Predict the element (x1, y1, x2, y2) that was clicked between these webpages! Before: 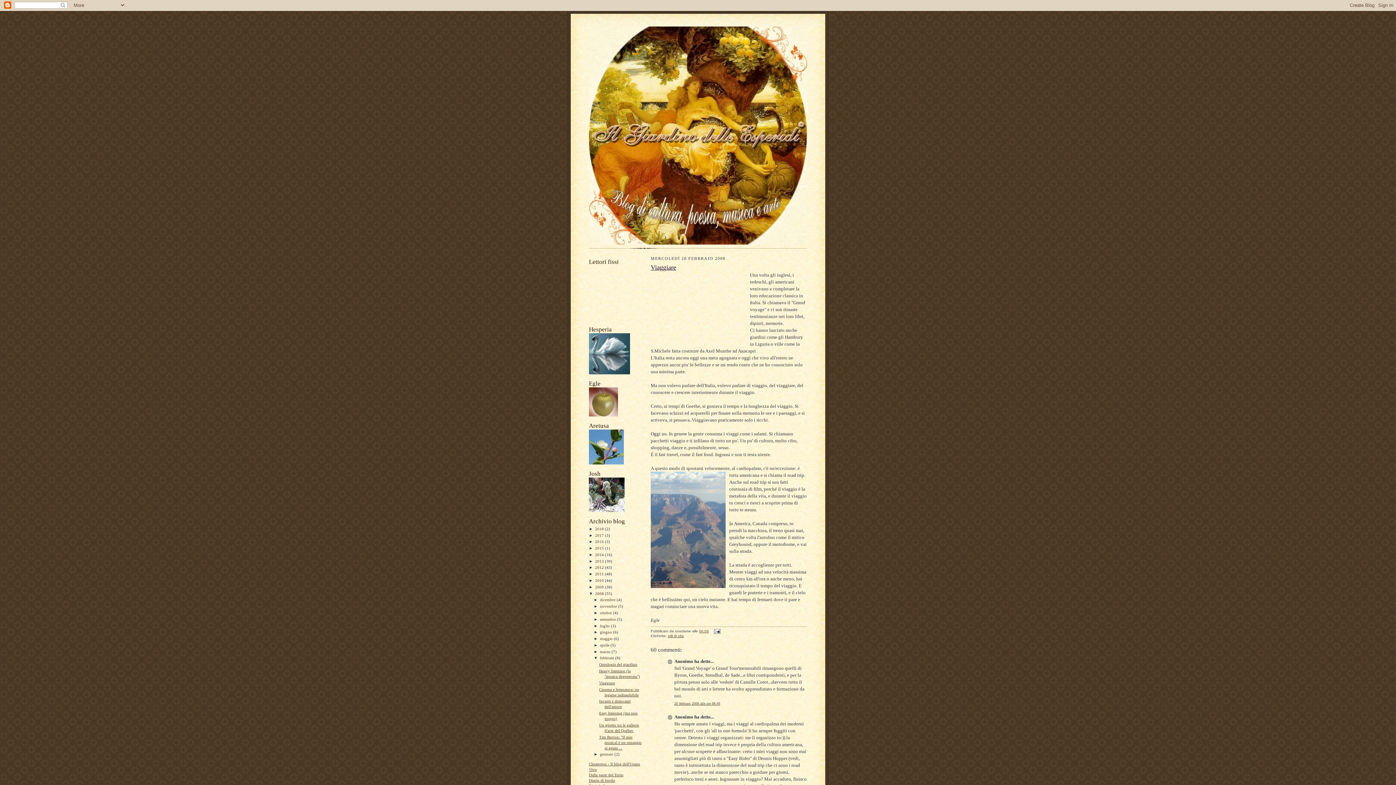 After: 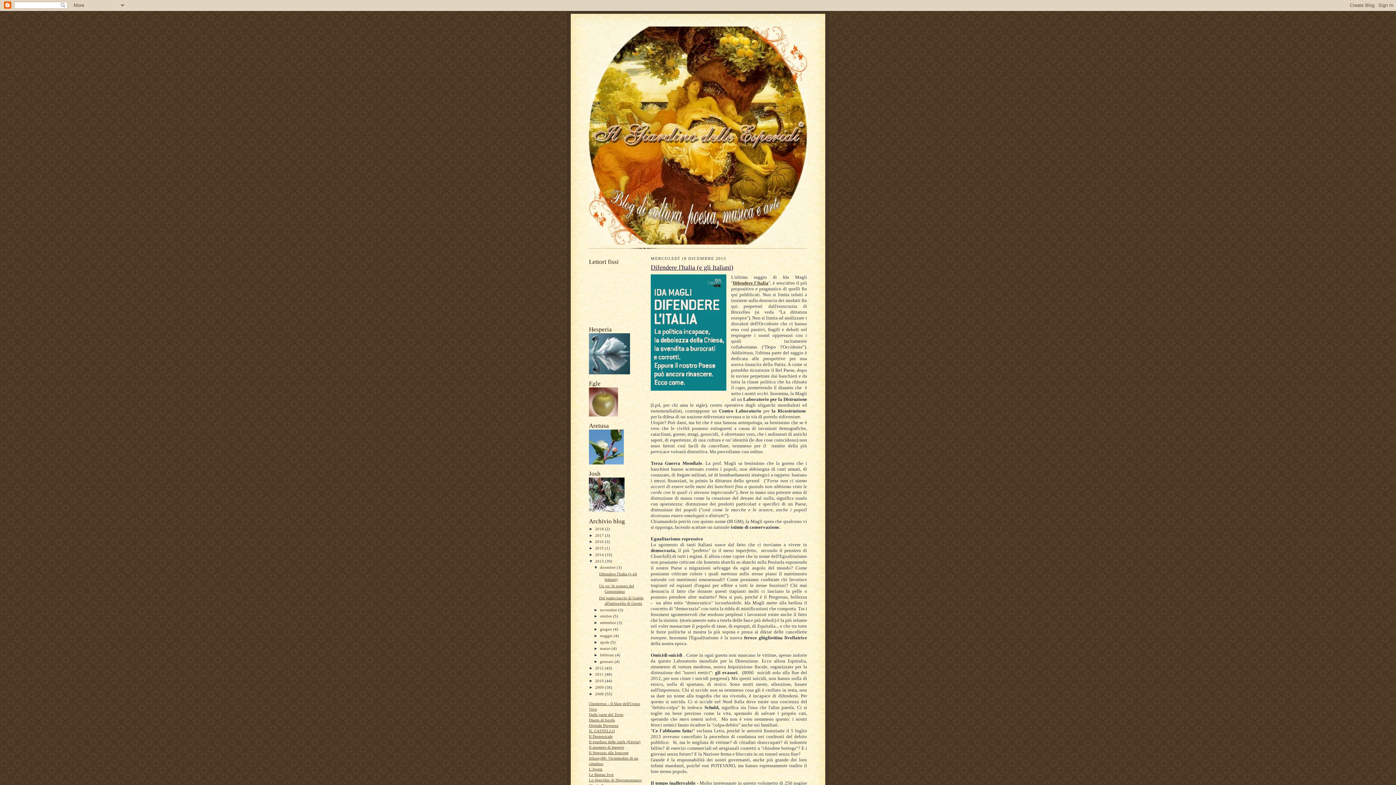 Action: label: 2013  bbox: (595, 559, 605, 563)